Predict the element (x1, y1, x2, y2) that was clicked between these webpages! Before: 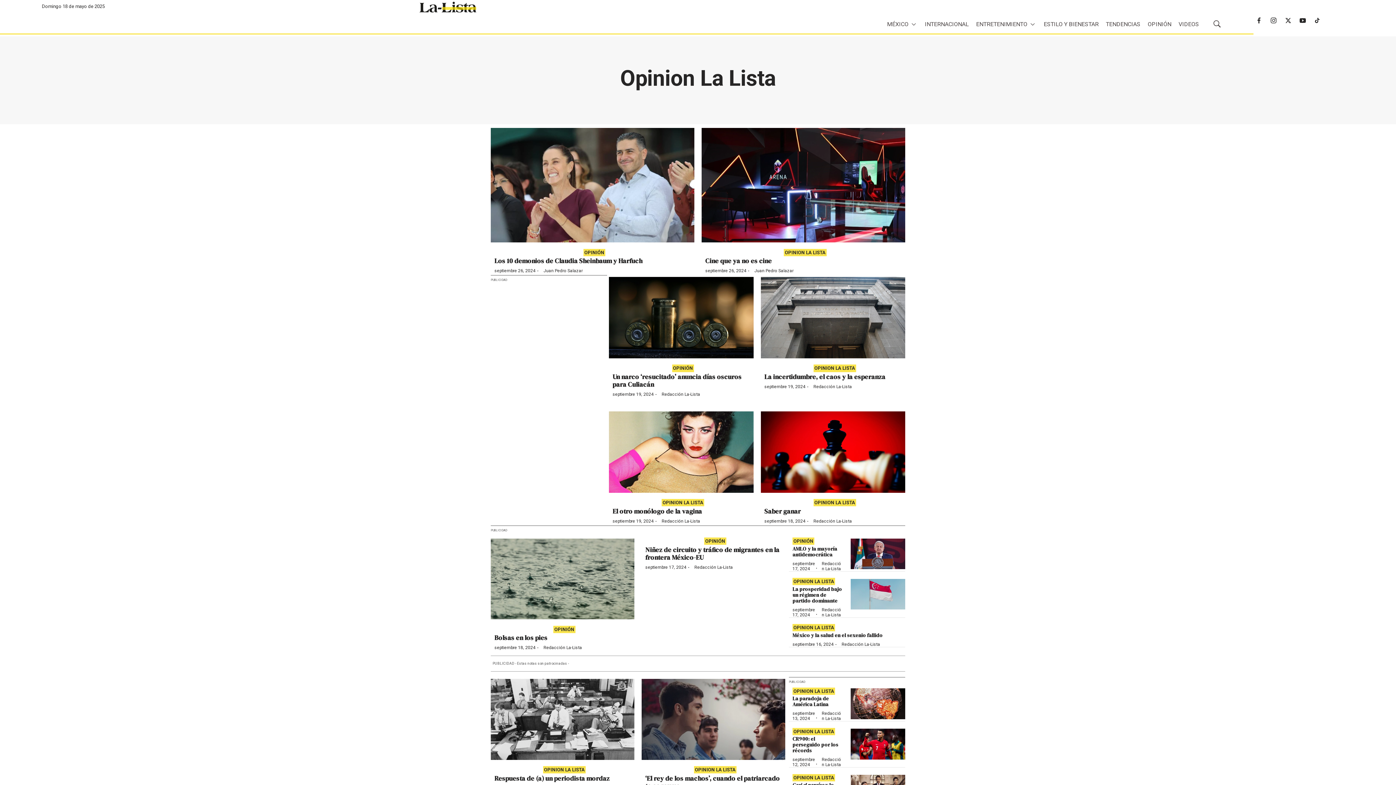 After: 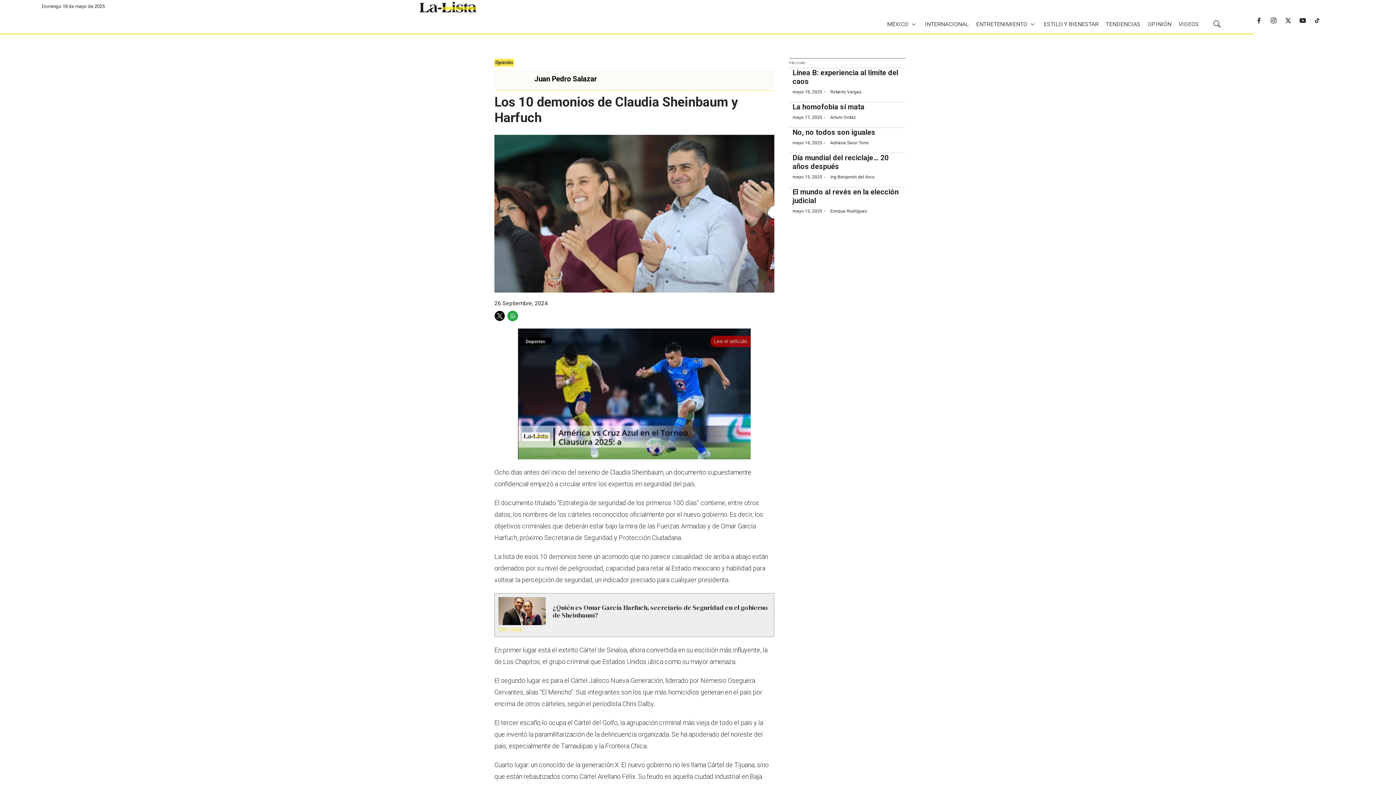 Action: label: Los 10 demonios de Claudia Sheinbaum y Harfuch bbox: (490, 146, 694, 260)